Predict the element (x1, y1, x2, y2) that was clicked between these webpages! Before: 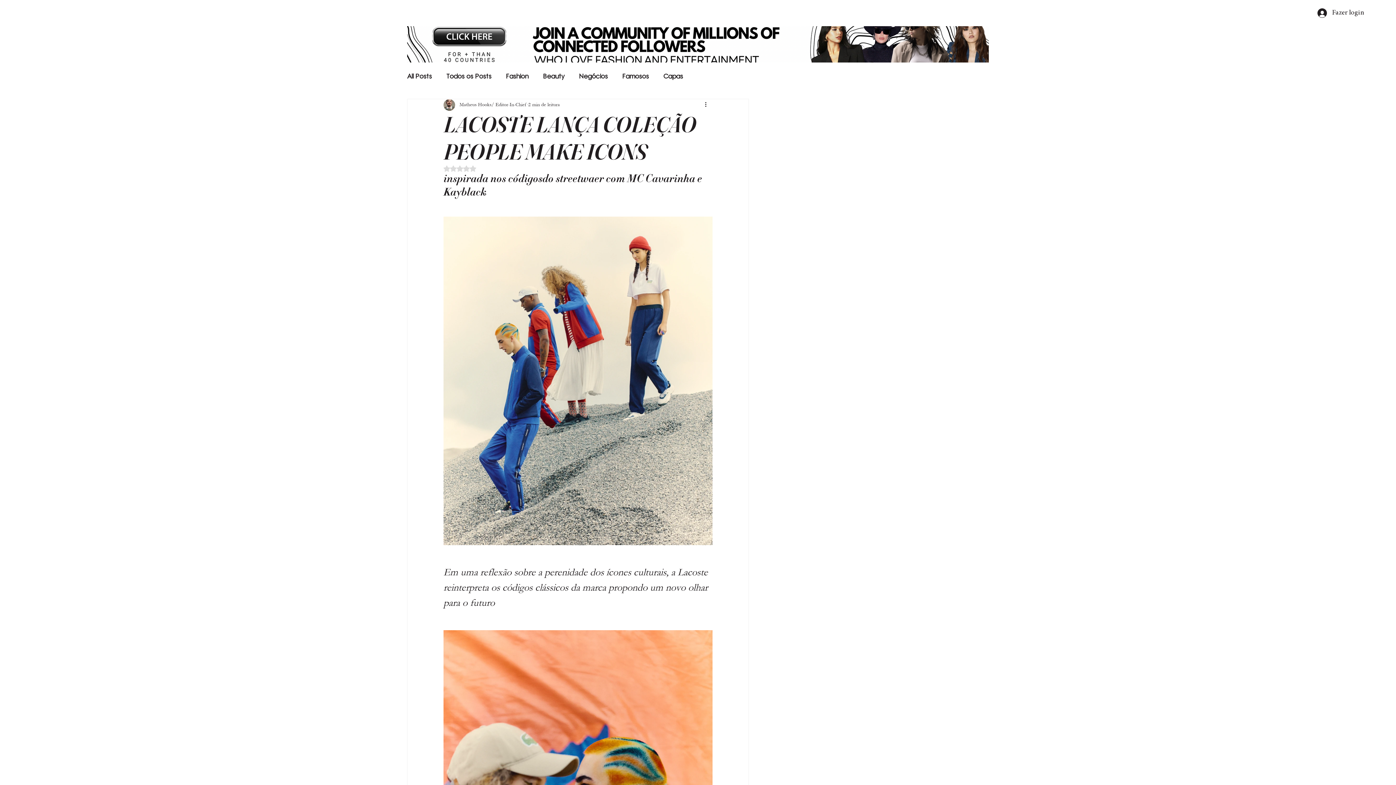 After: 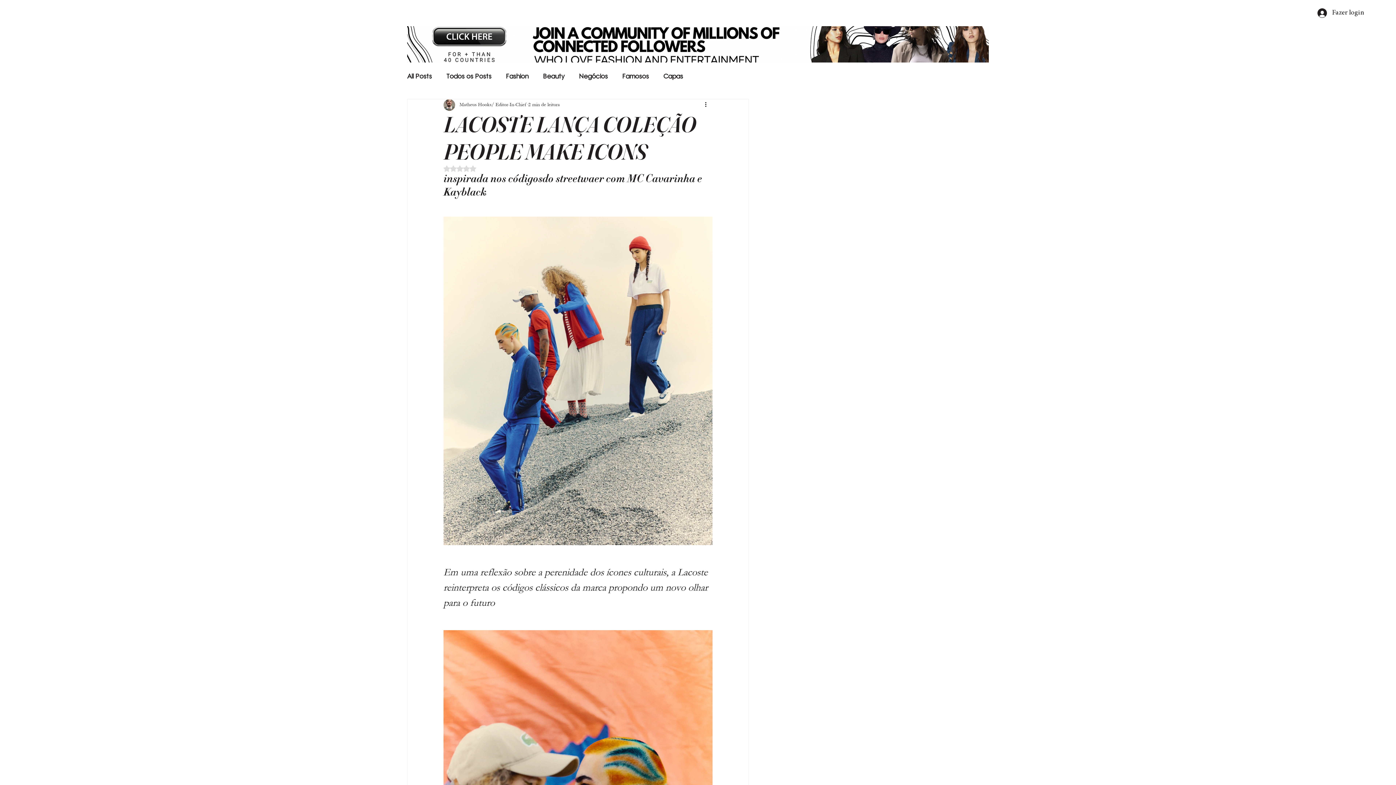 Action: label: Mais ações bbox: (704, 100, 712, 109)